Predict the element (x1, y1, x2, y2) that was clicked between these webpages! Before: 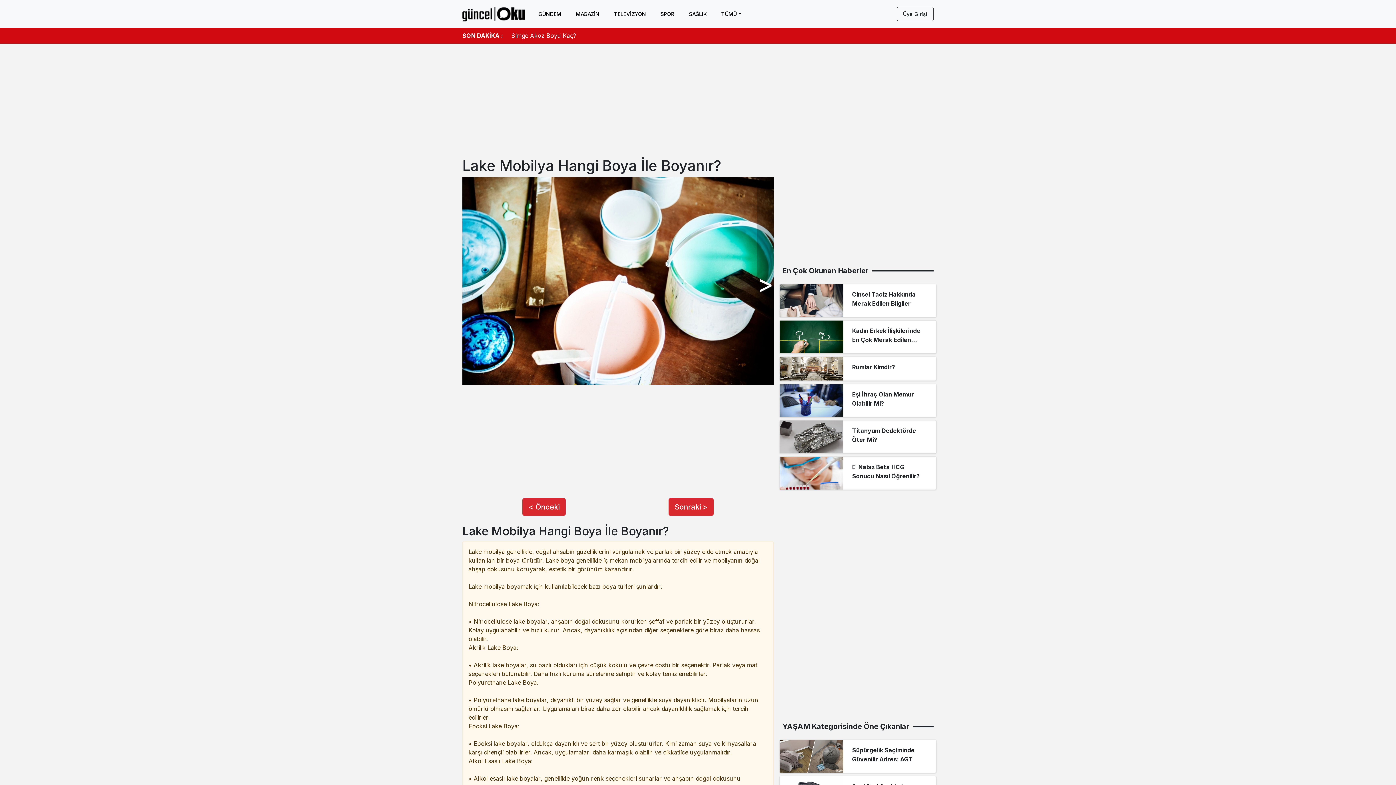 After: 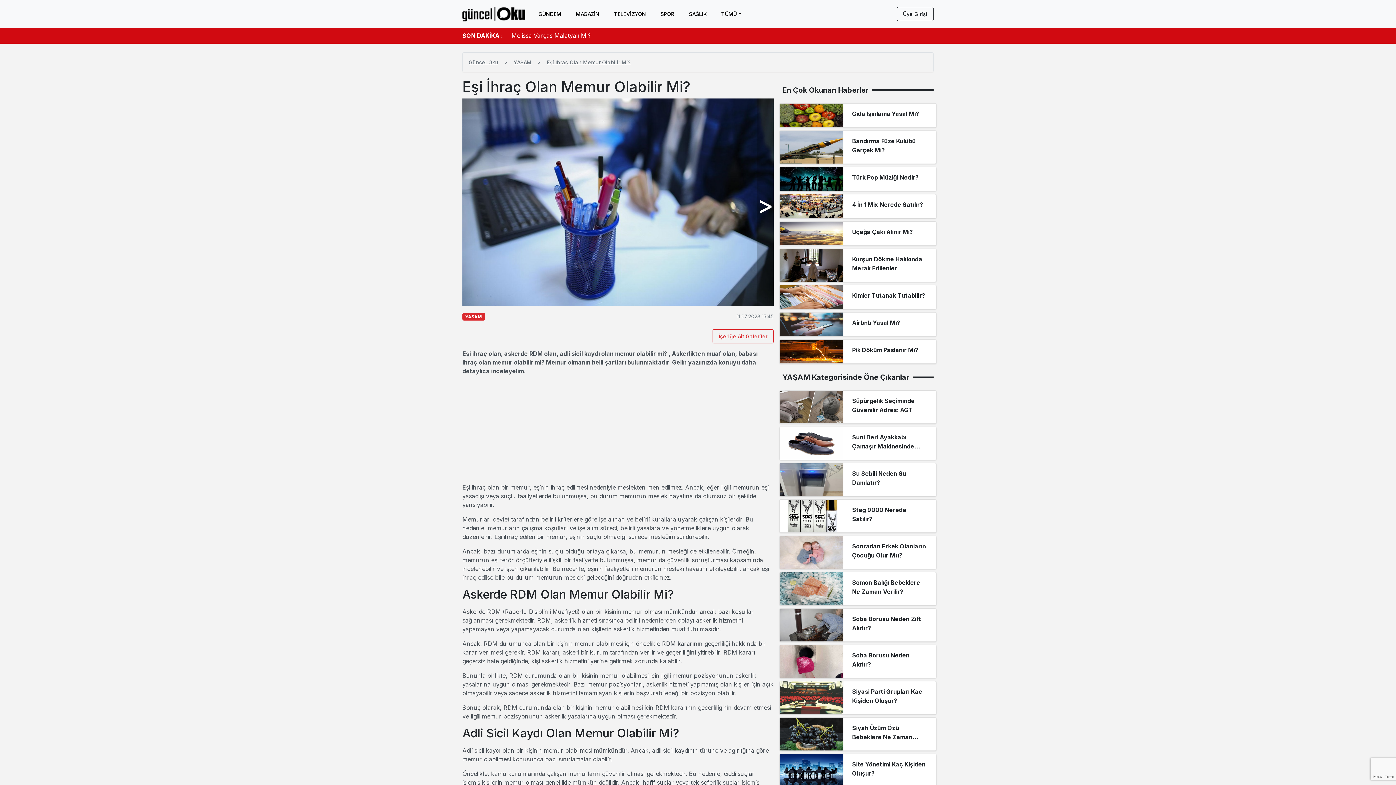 Action: label: Eşi İhraç Olan Memur Olabilir Mi? bbox: (779, 384, 936, 417)